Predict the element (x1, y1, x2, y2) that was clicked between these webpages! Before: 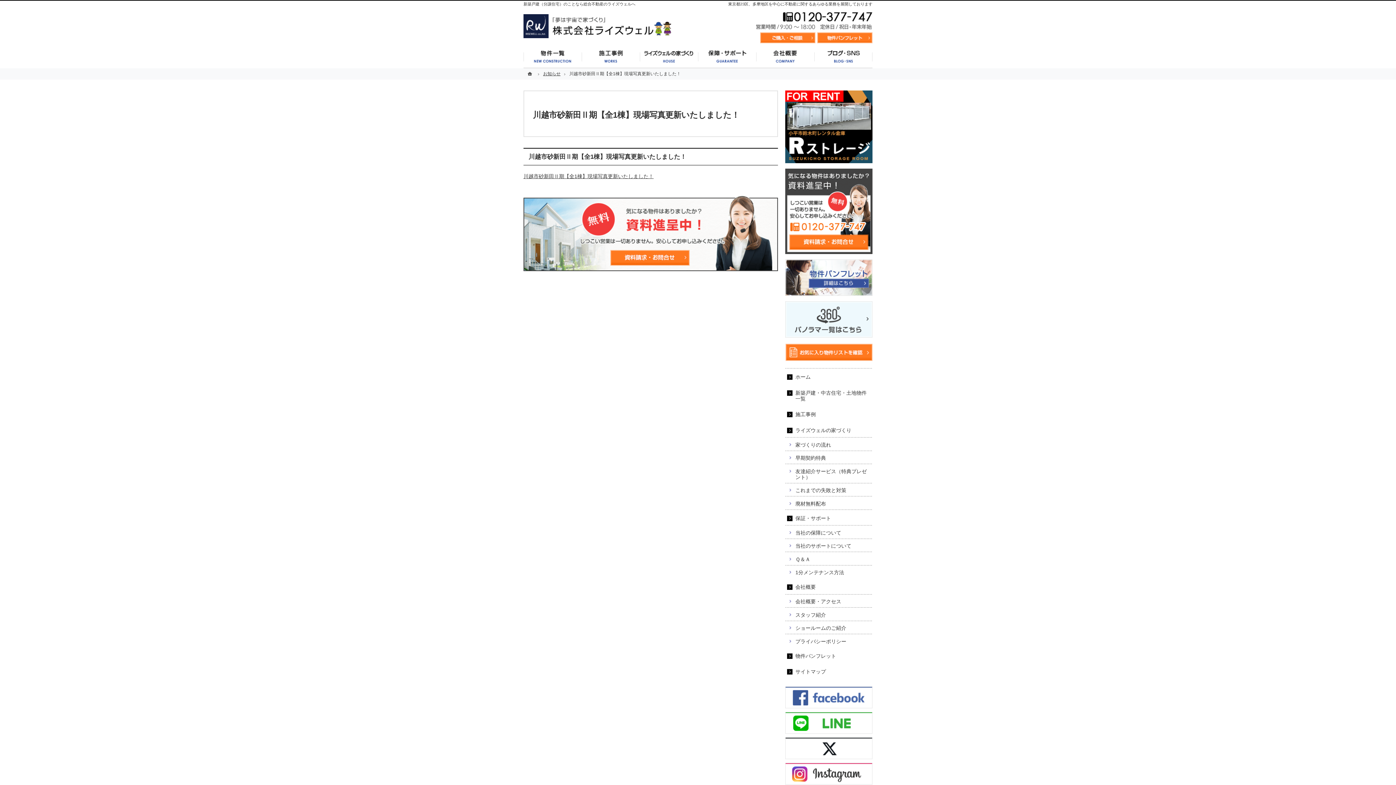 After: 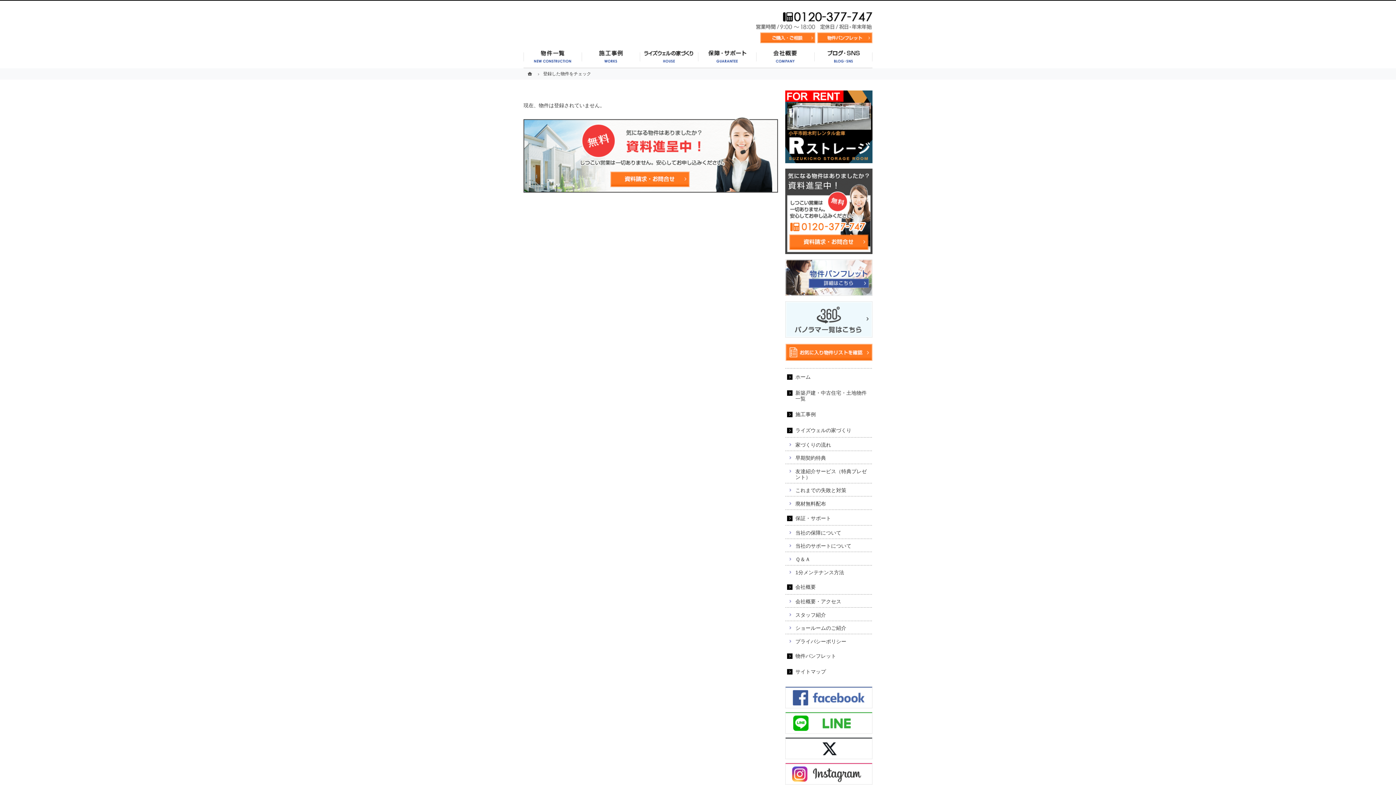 Action: bbox: (785, 349, 872, 354)